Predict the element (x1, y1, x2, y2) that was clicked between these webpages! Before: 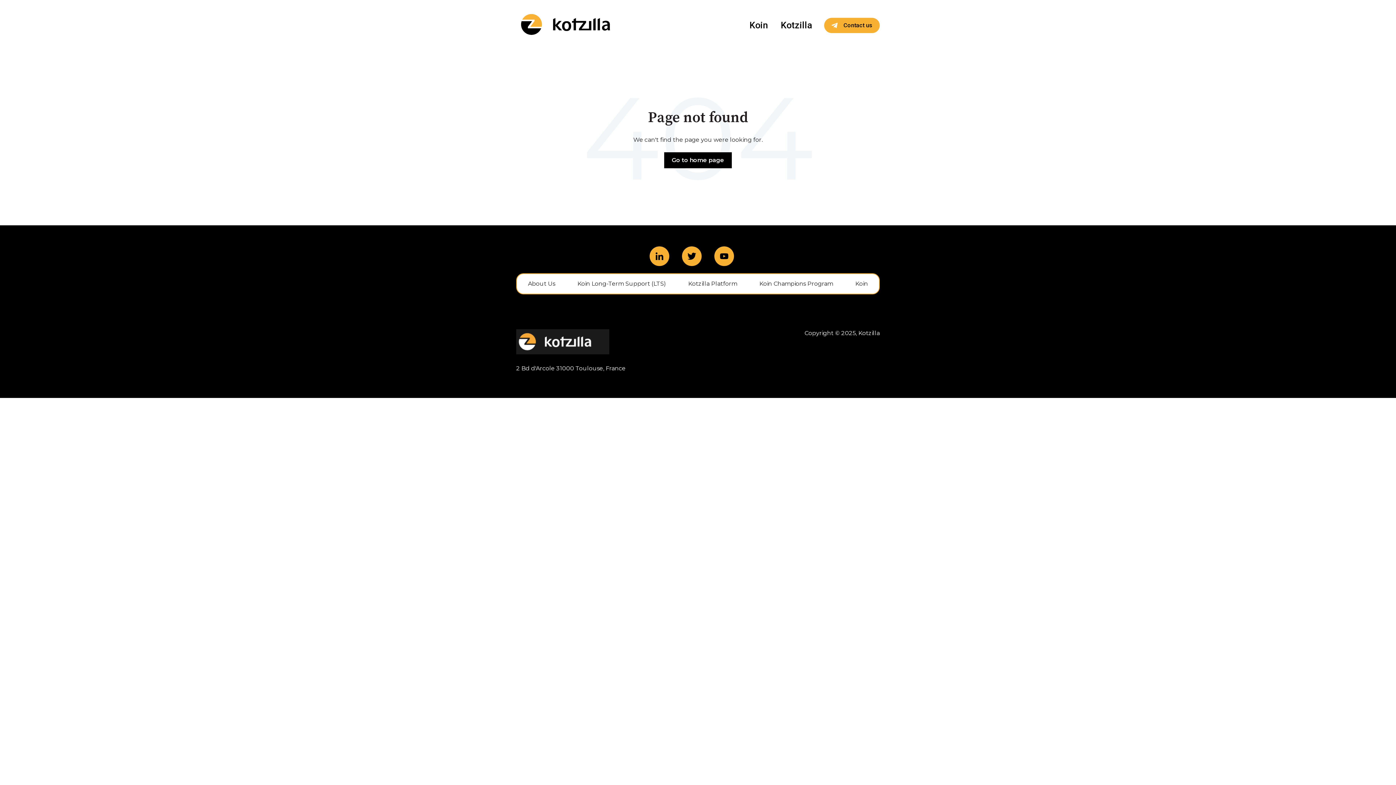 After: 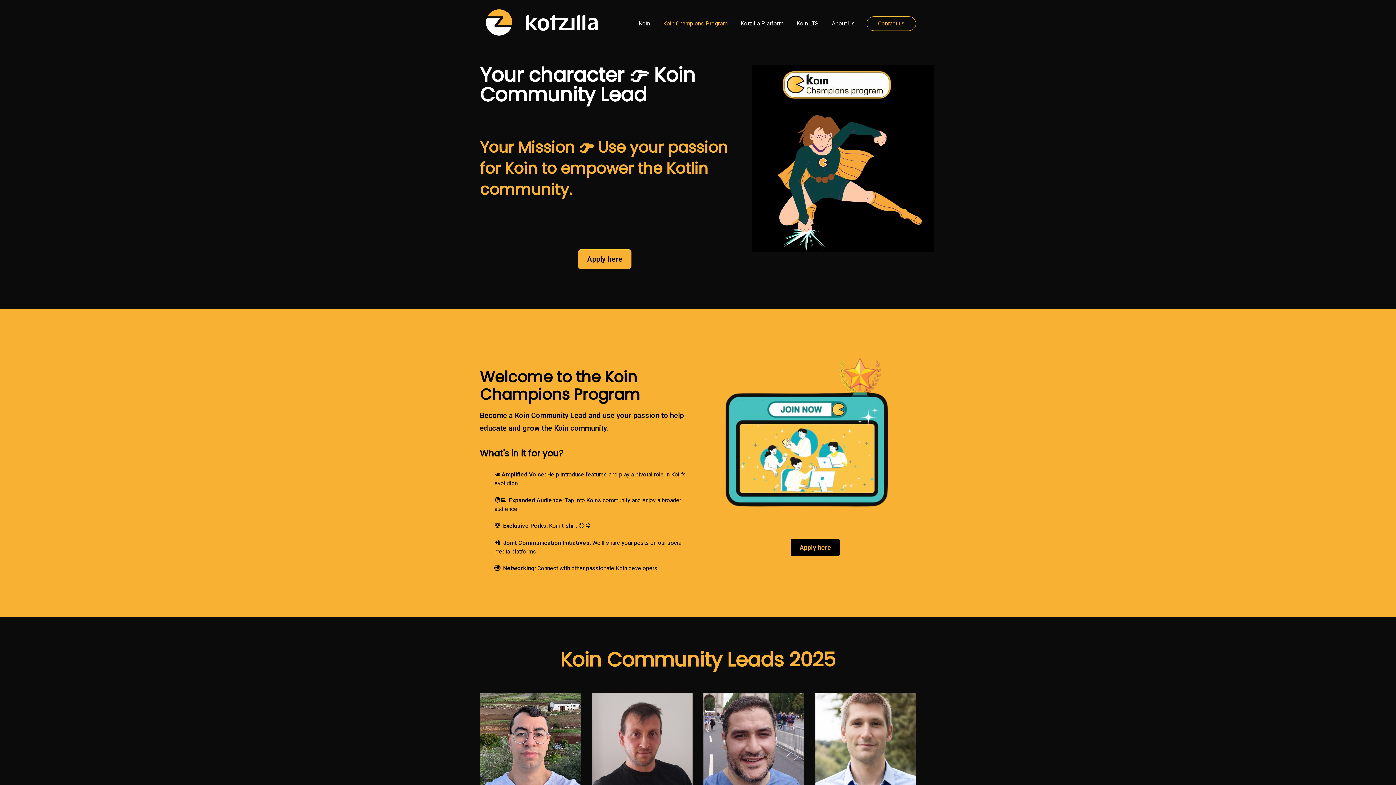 Action: label: Koin Champions Program bbox: (759, 280, 833, 287)